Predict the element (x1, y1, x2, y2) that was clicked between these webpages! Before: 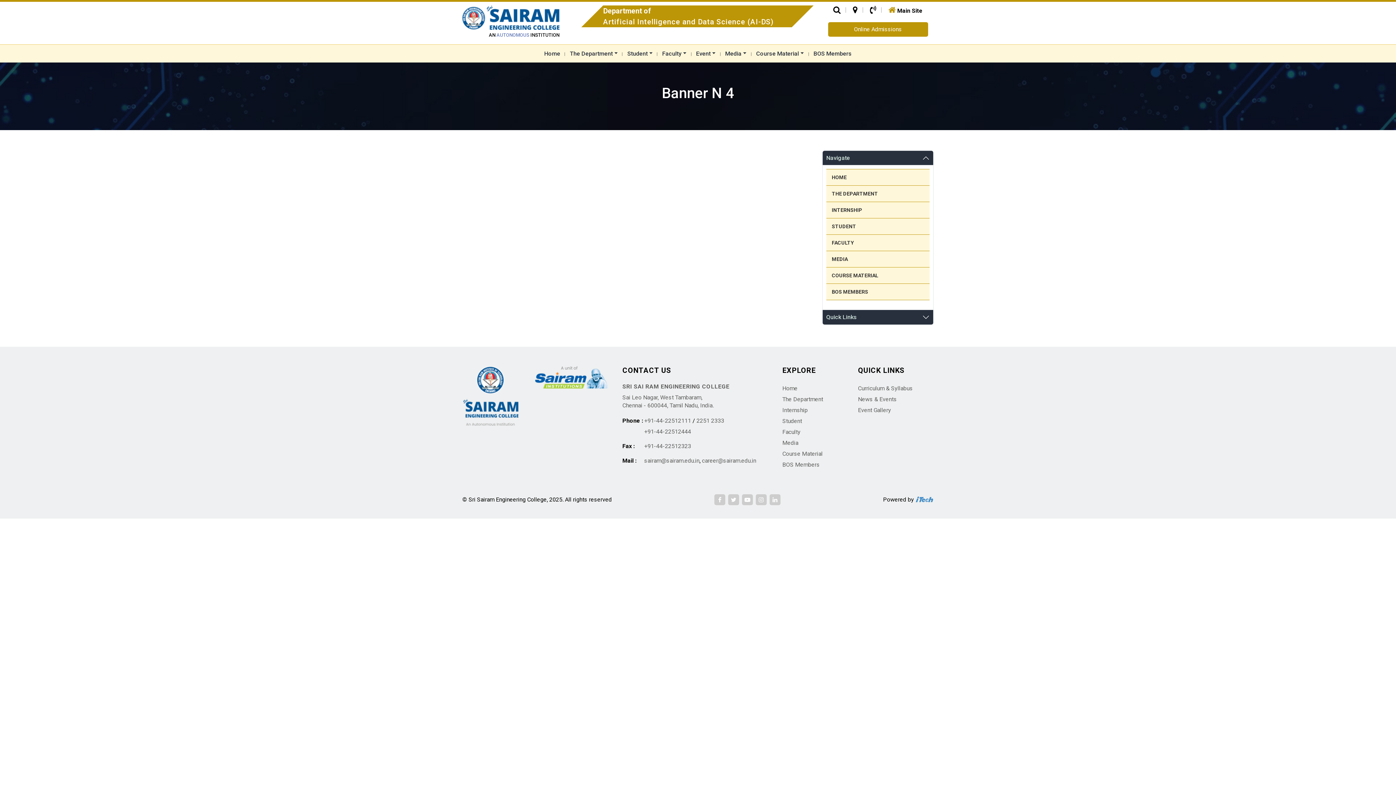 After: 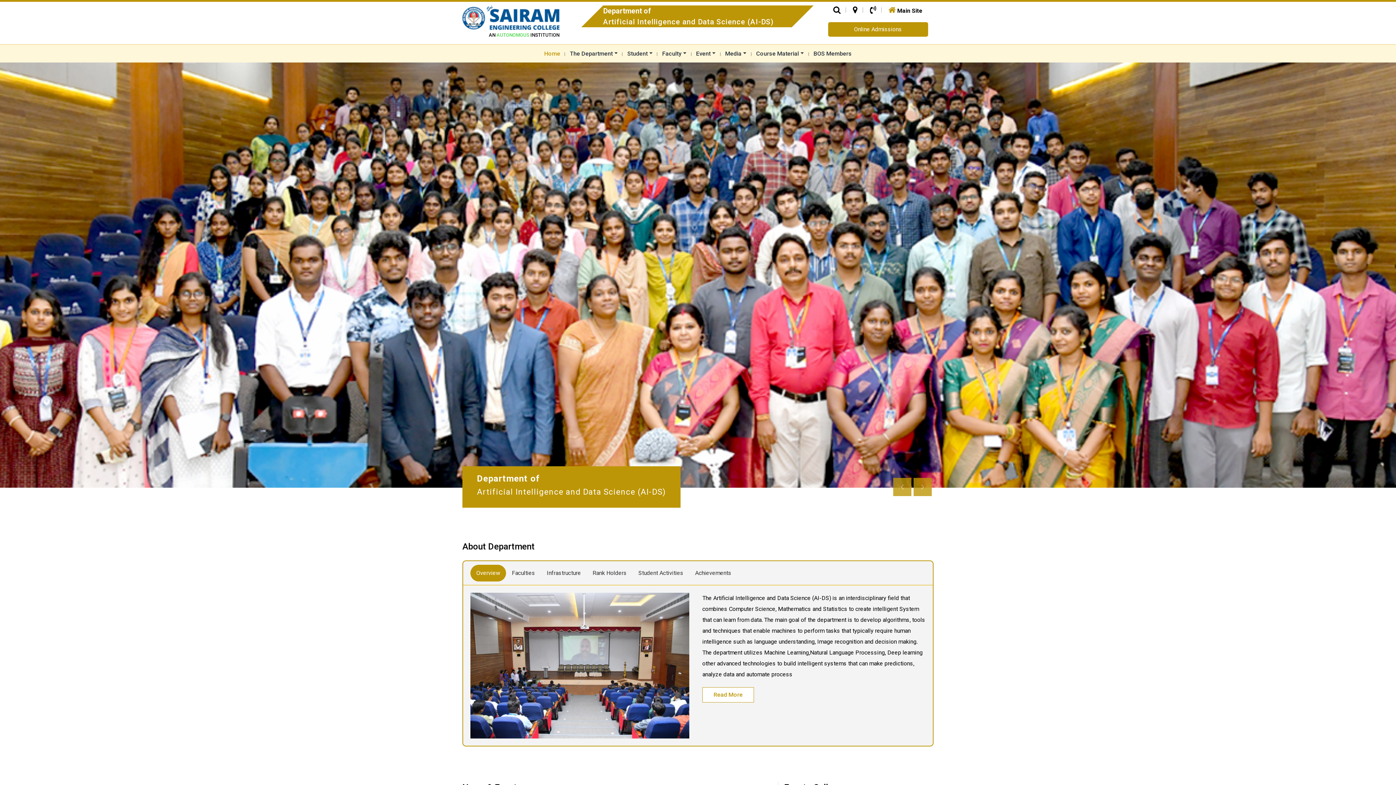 Action: bbox: (462, 365, 535, 427)